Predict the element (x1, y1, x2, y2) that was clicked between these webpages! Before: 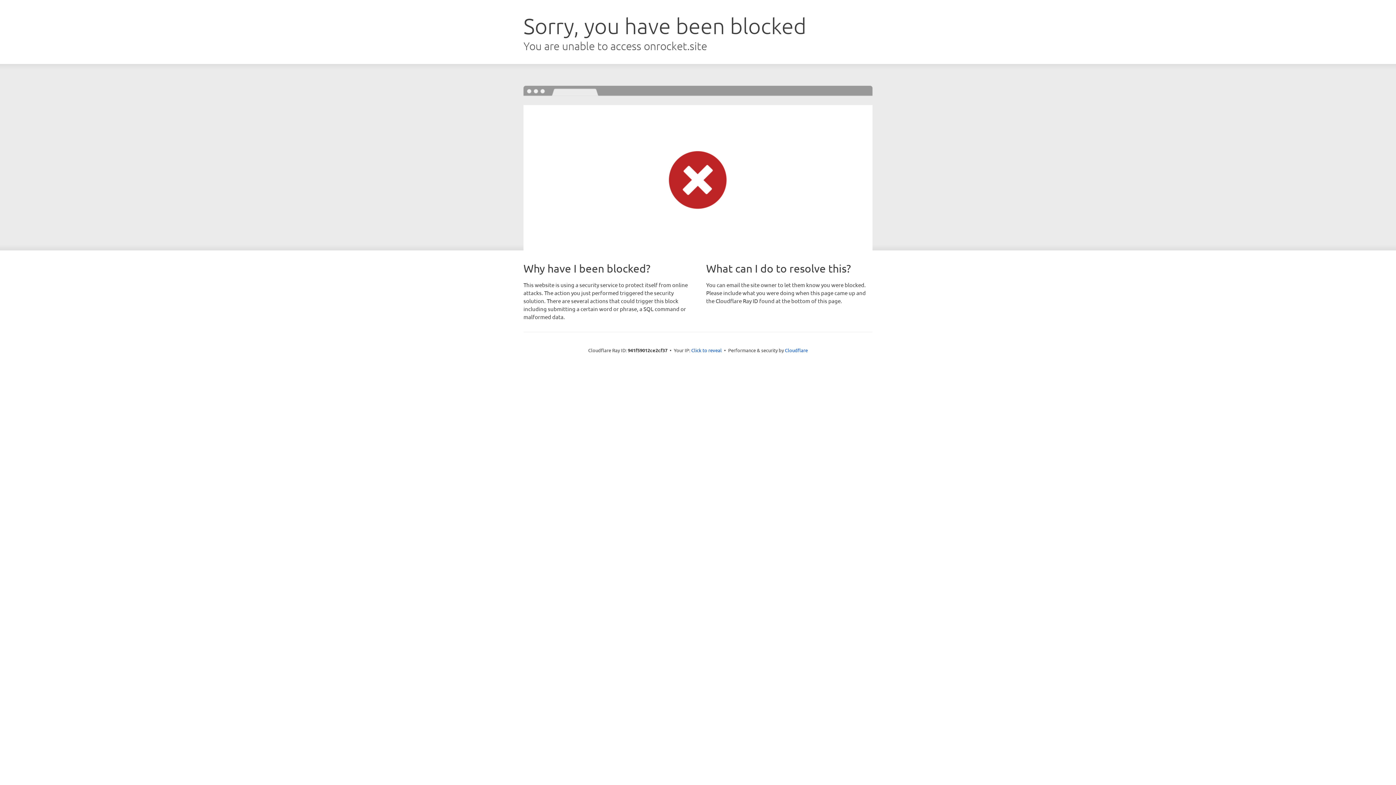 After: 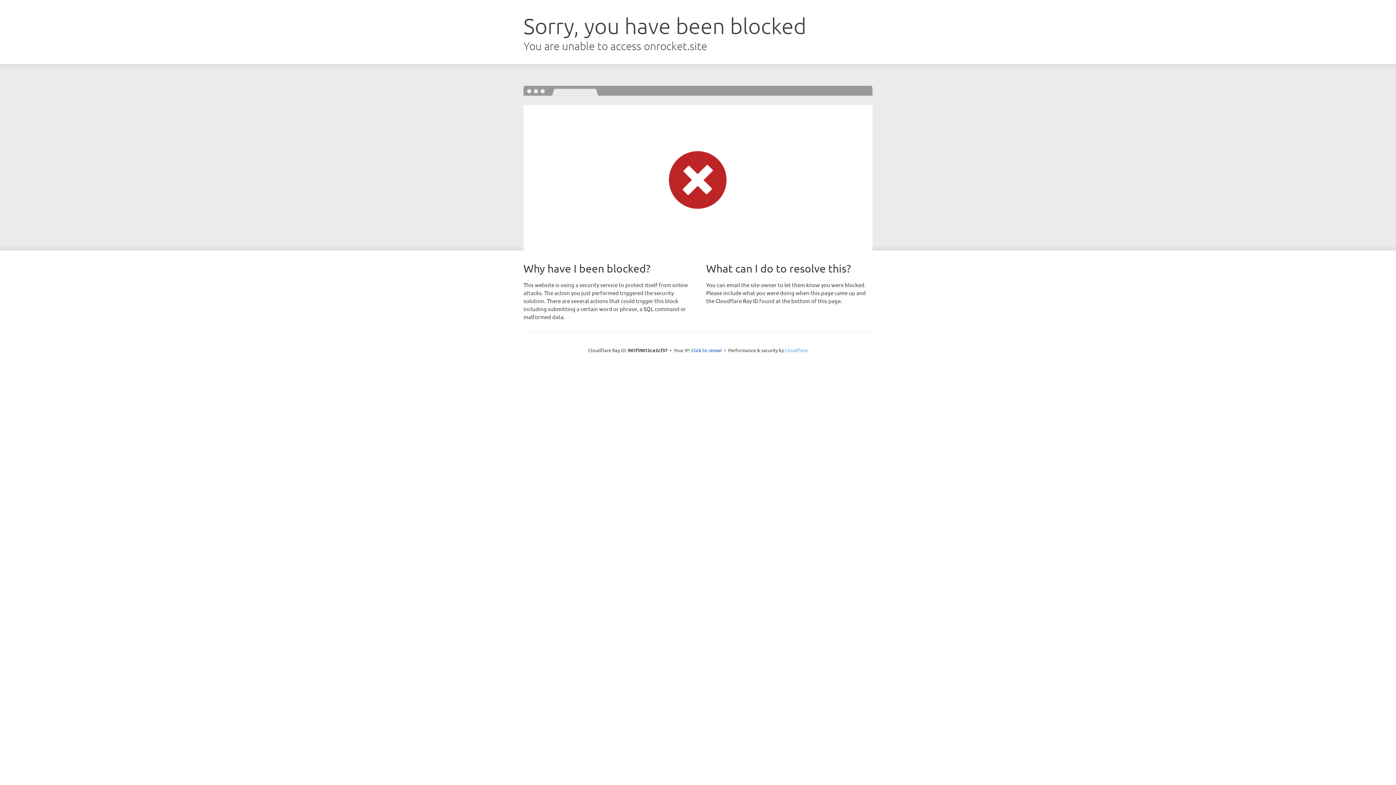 Action: label: Cloudflare bbox: (785, 347, 808, 353)